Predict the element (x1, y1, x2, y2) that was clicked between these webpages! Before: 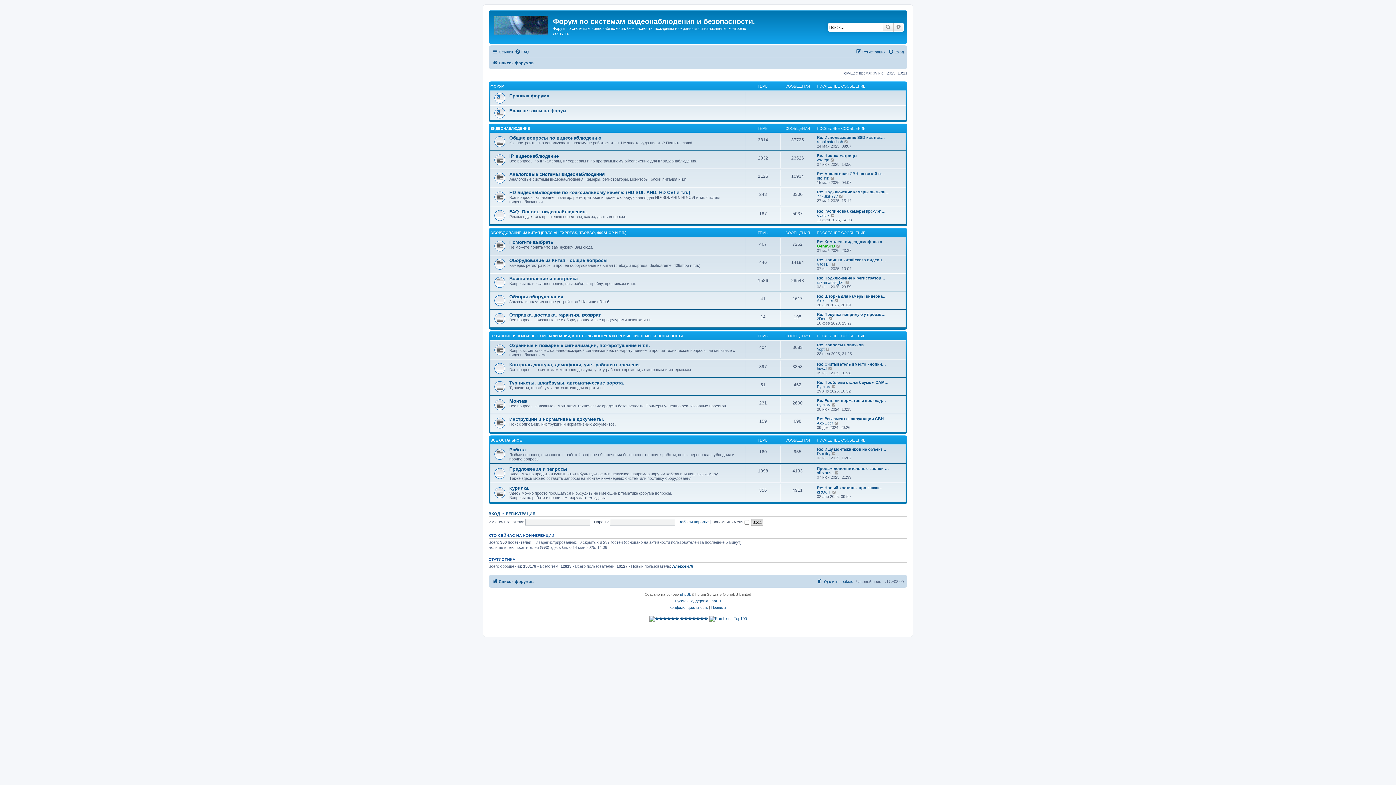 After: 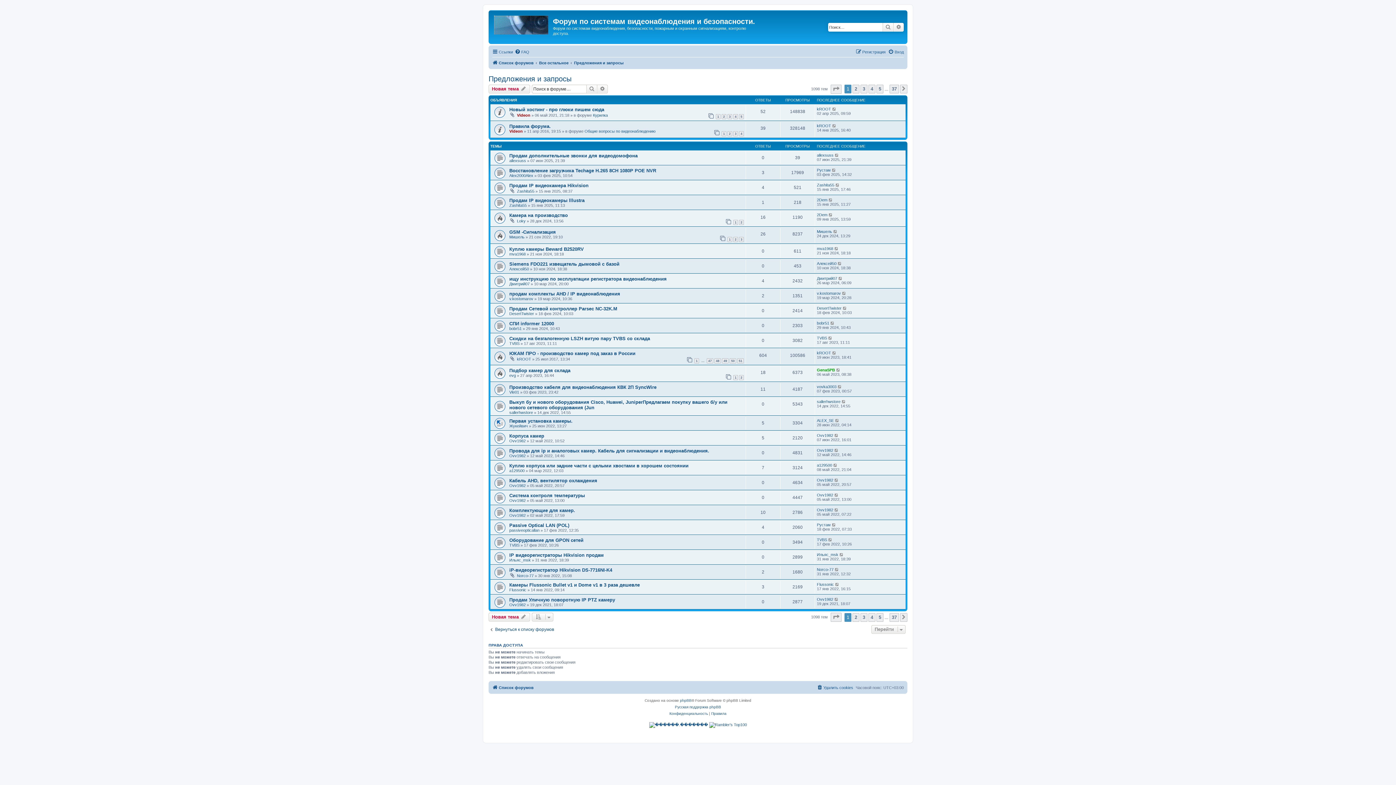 Action: bbox: (509, 466, 567, 472) label: Предложения и запросы